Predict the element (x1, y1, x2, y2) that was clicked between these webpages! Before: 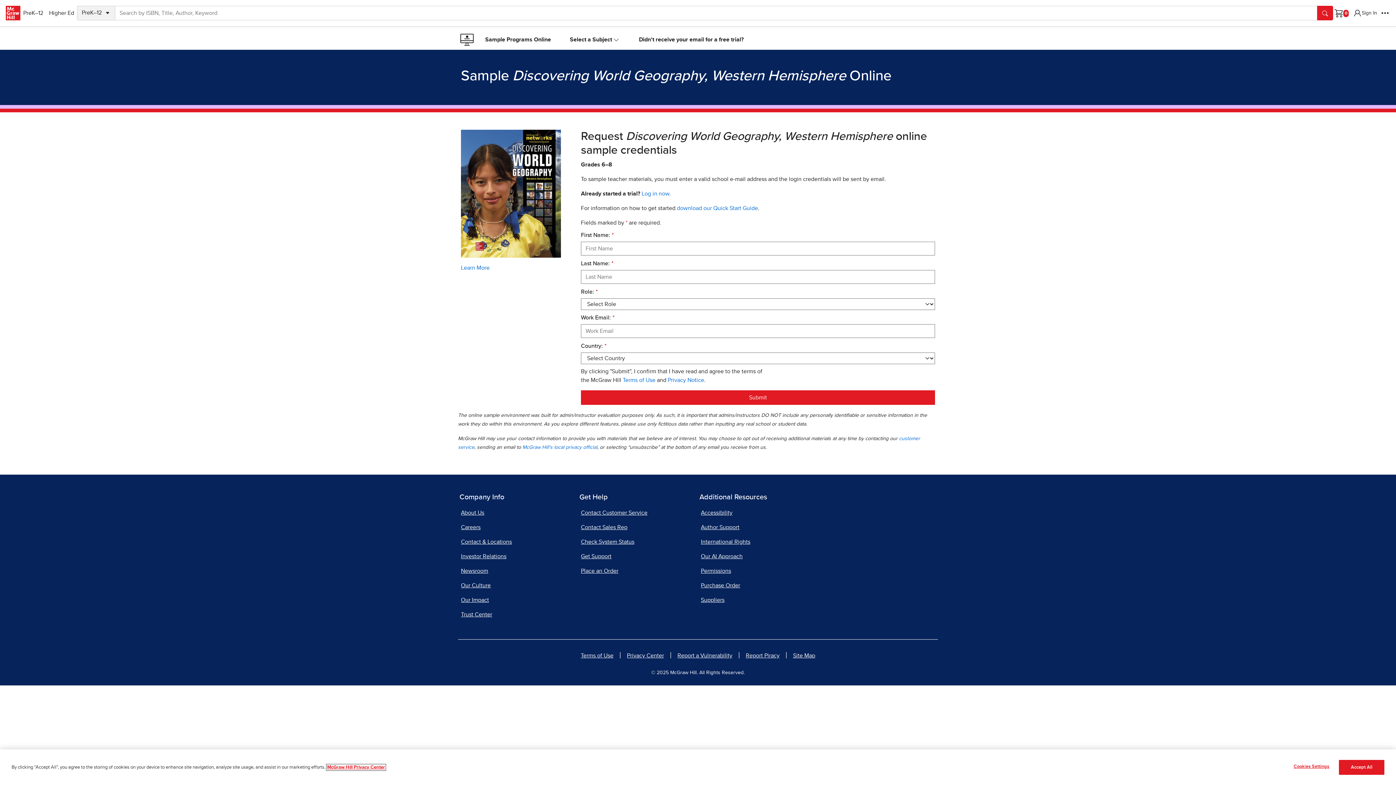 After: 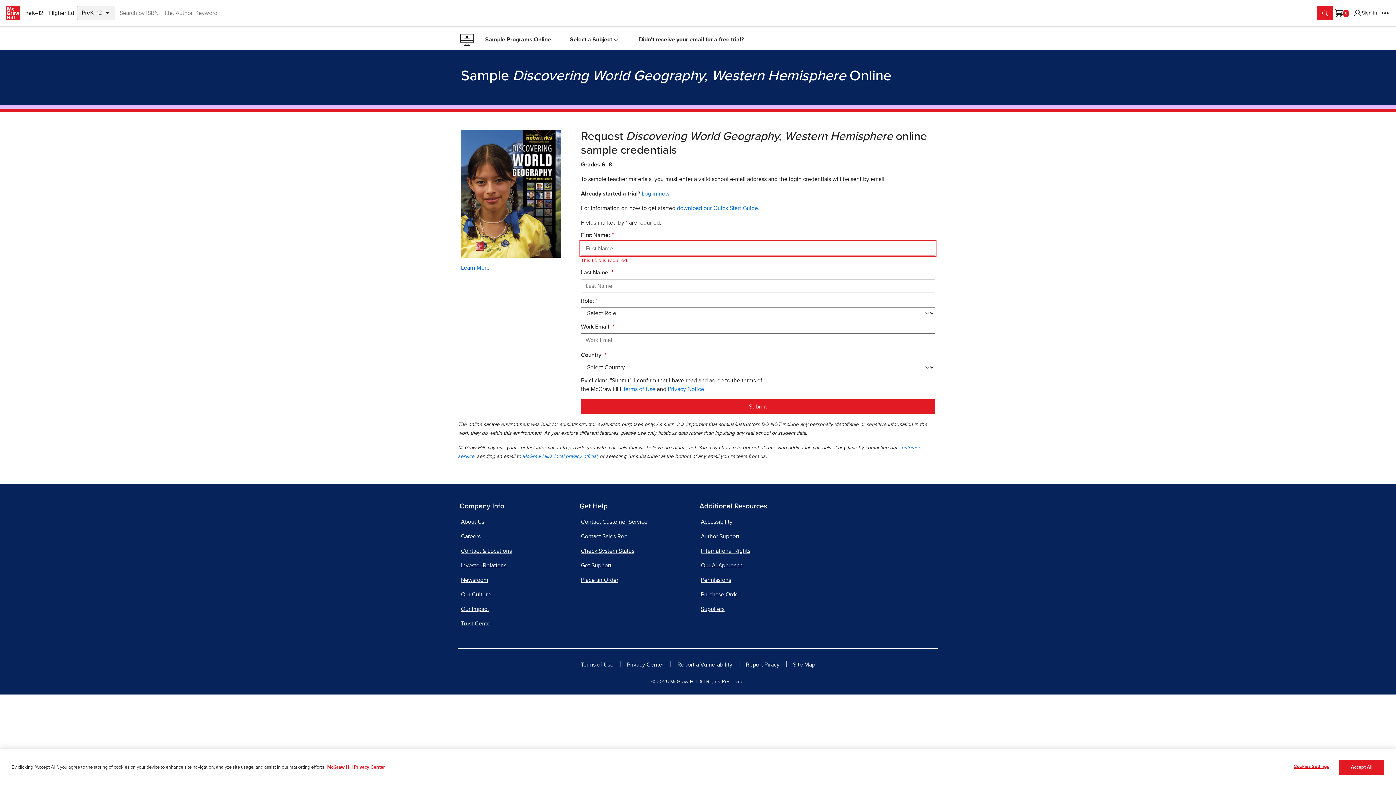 Action: bbox: (581, 390, 935, 405) label: Submit